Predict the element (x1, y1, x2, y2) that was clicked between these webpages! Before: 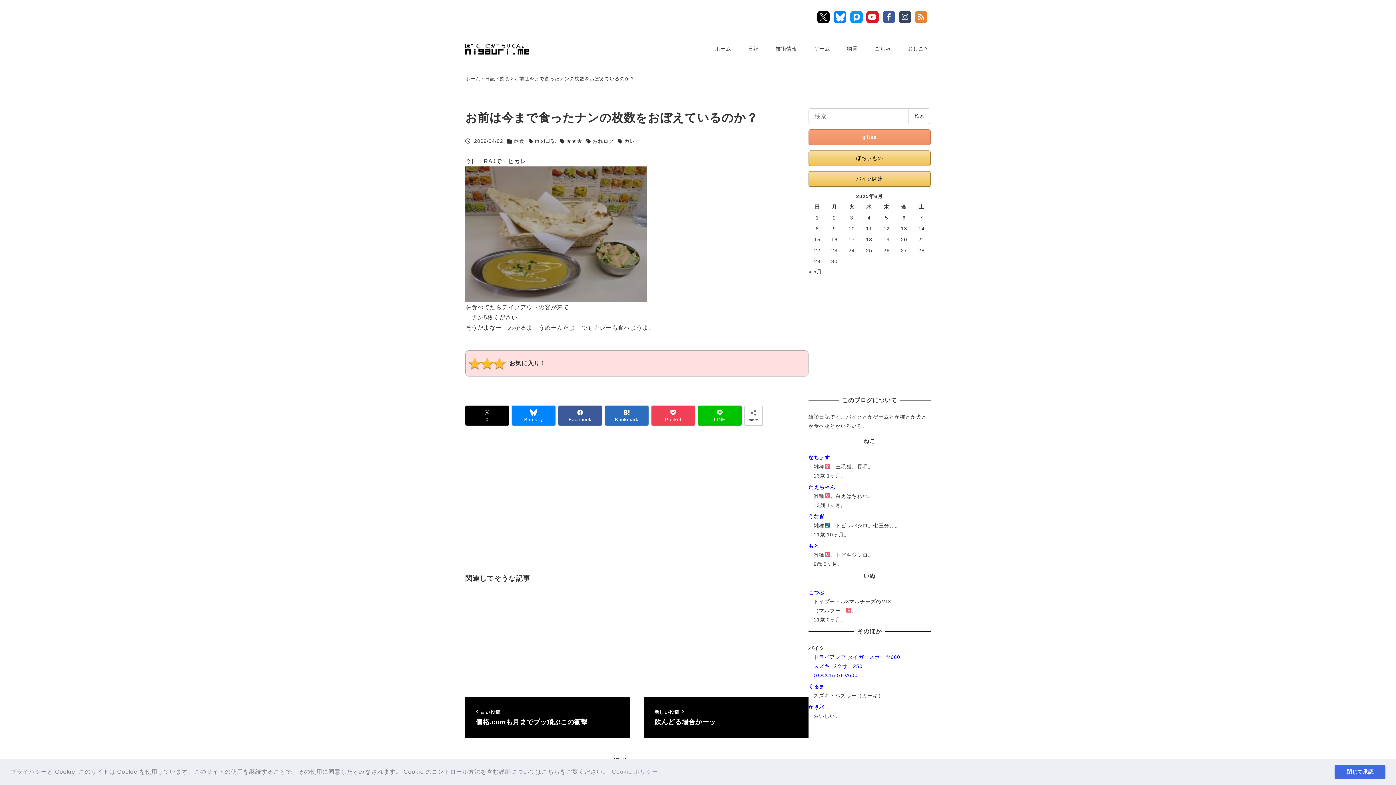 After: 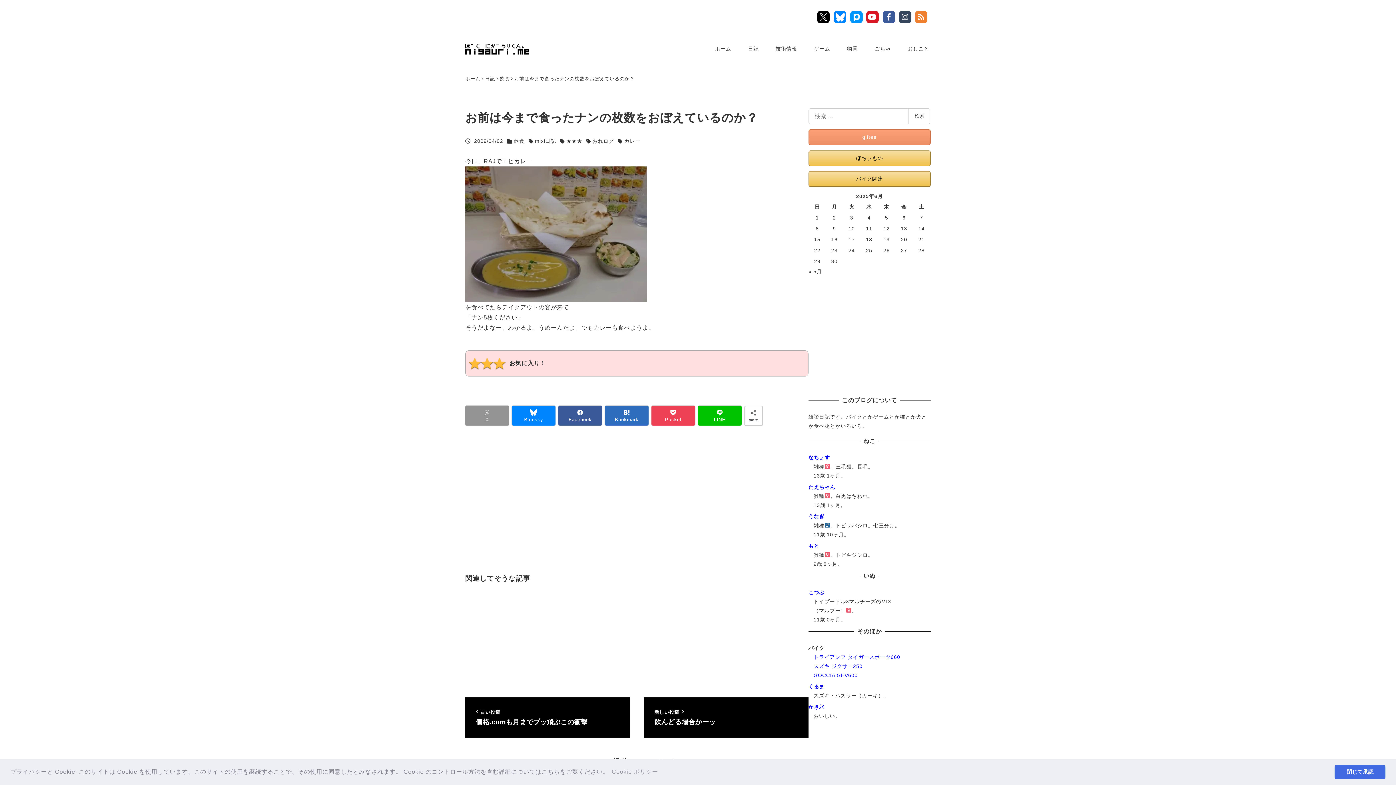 Action: bbox: (465, 405, 509, 425) label: X